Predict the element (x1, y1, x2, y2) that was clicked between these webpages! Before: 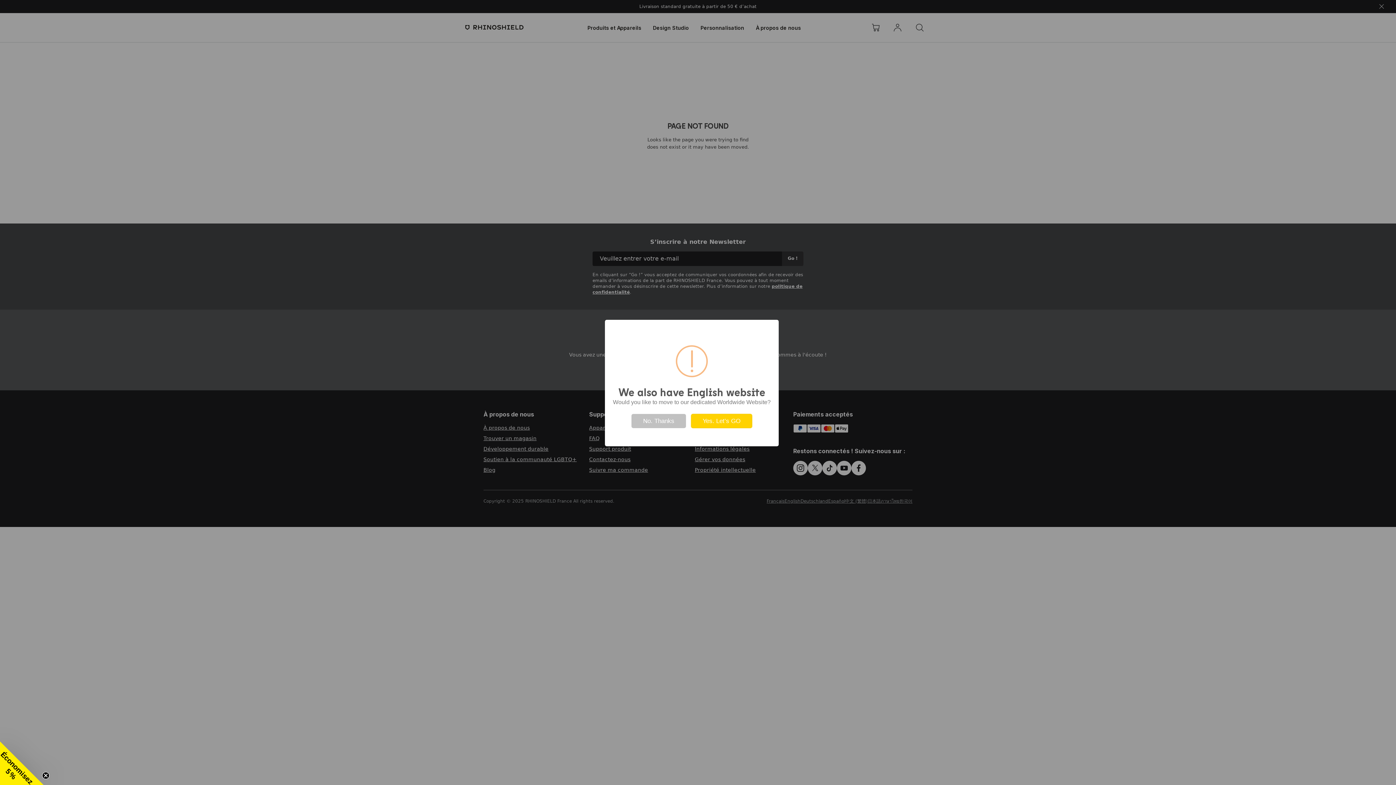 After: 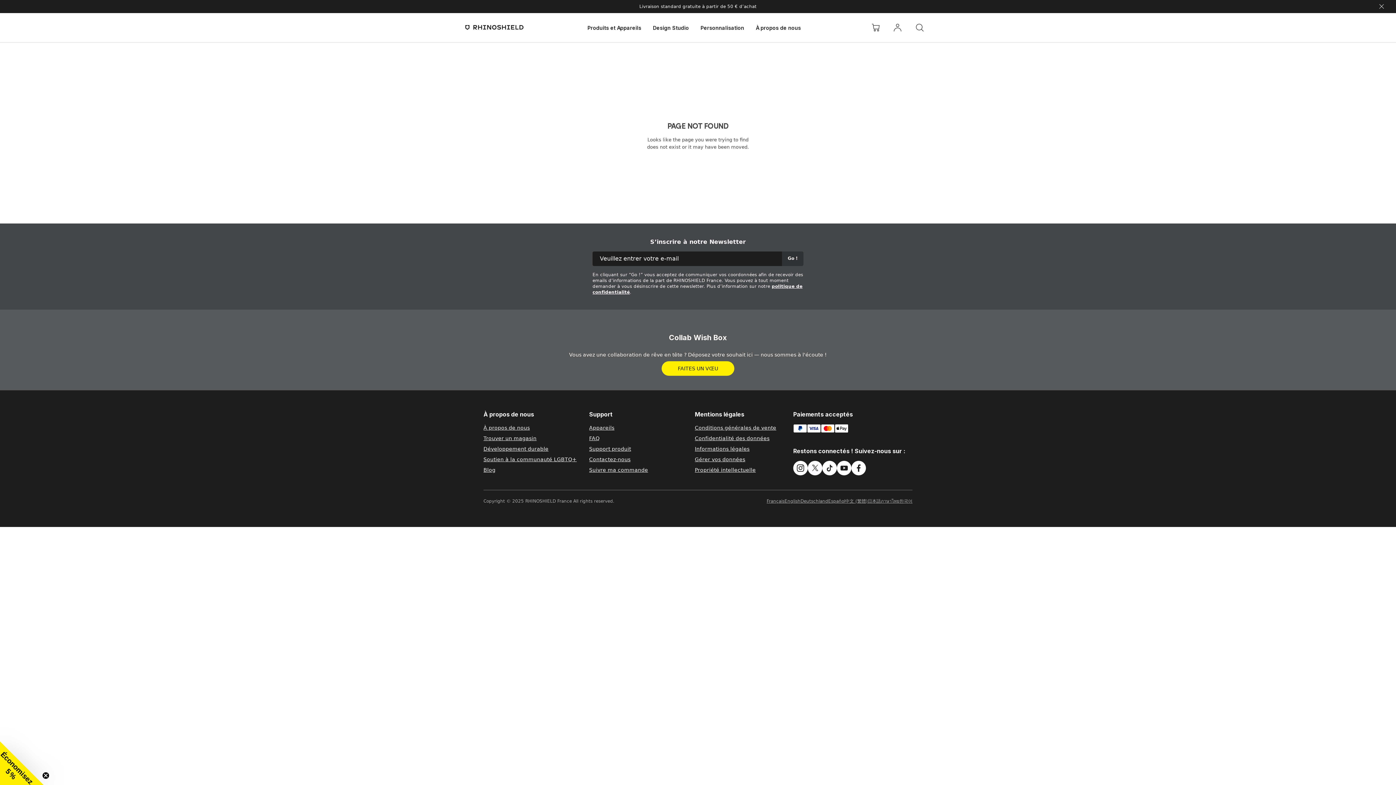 Action: bbox: (631, 414, 686, 428) label: No. Thanks